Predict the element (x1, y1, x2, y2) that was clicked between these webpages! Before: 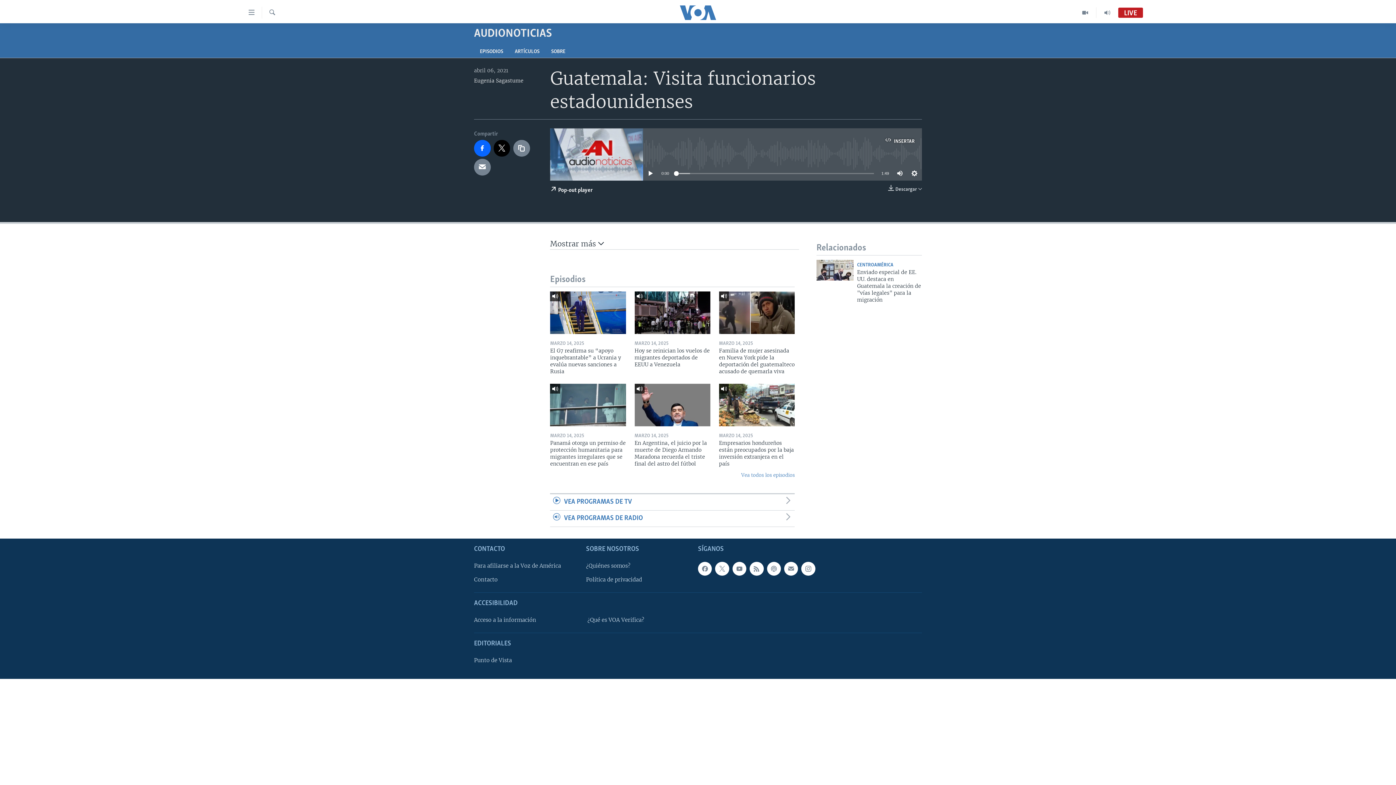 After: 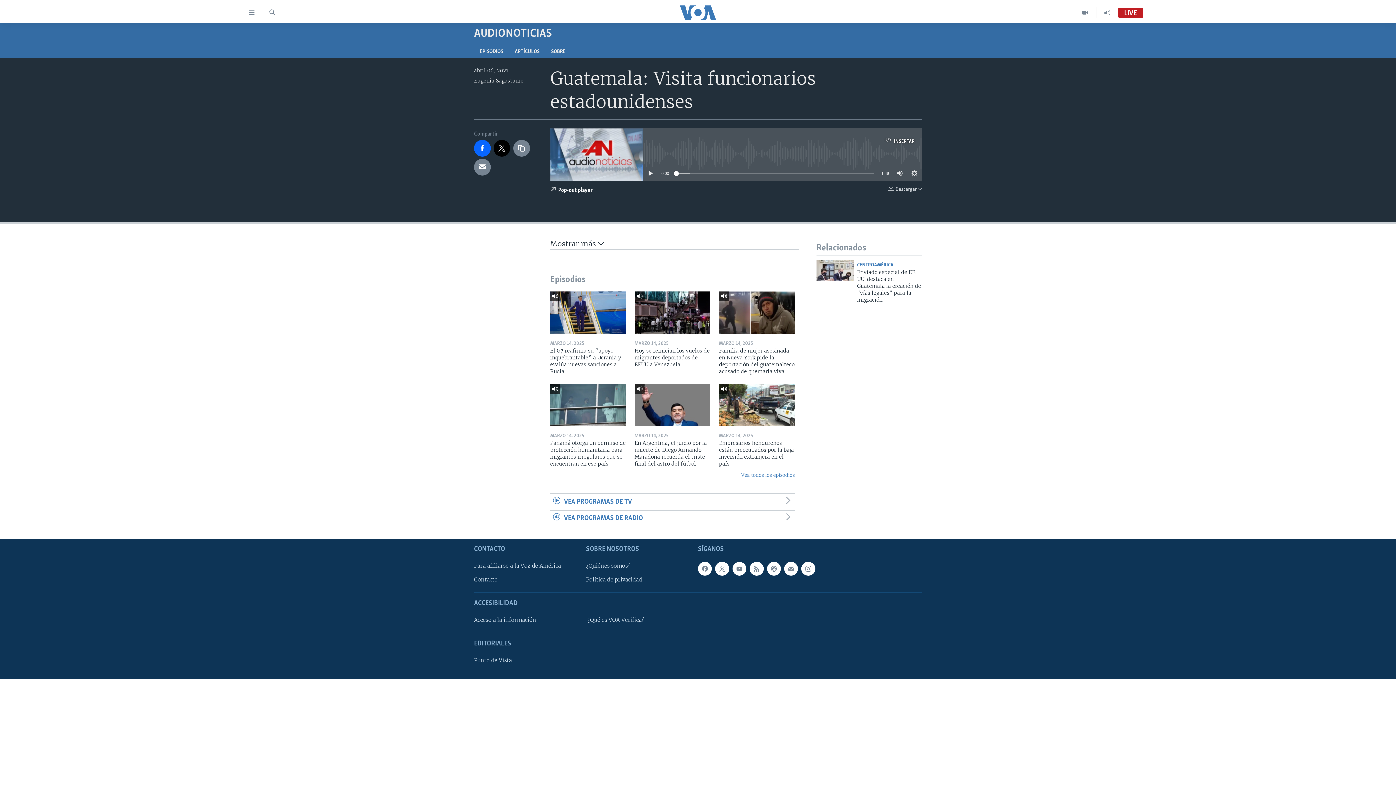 Action: bbox: (674, 171, 678, 175)